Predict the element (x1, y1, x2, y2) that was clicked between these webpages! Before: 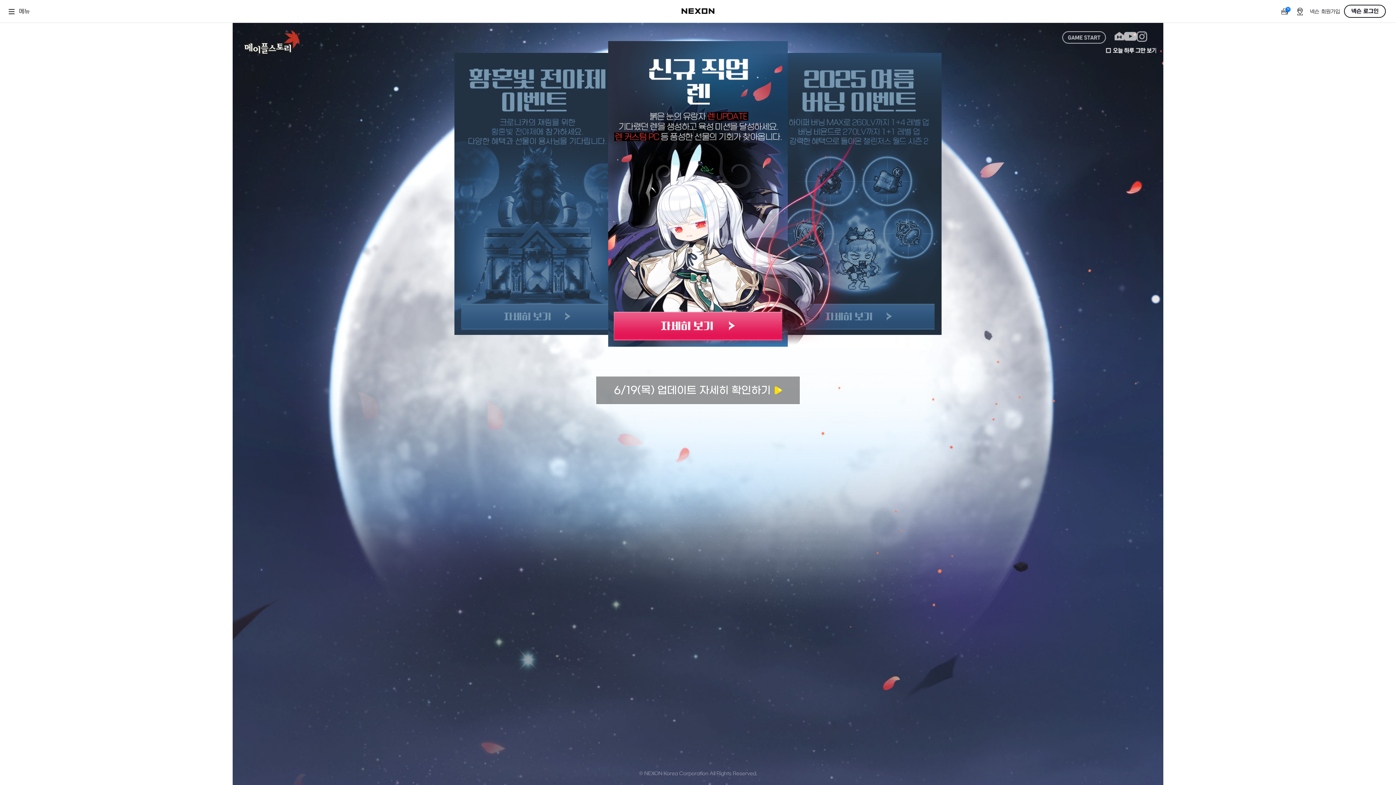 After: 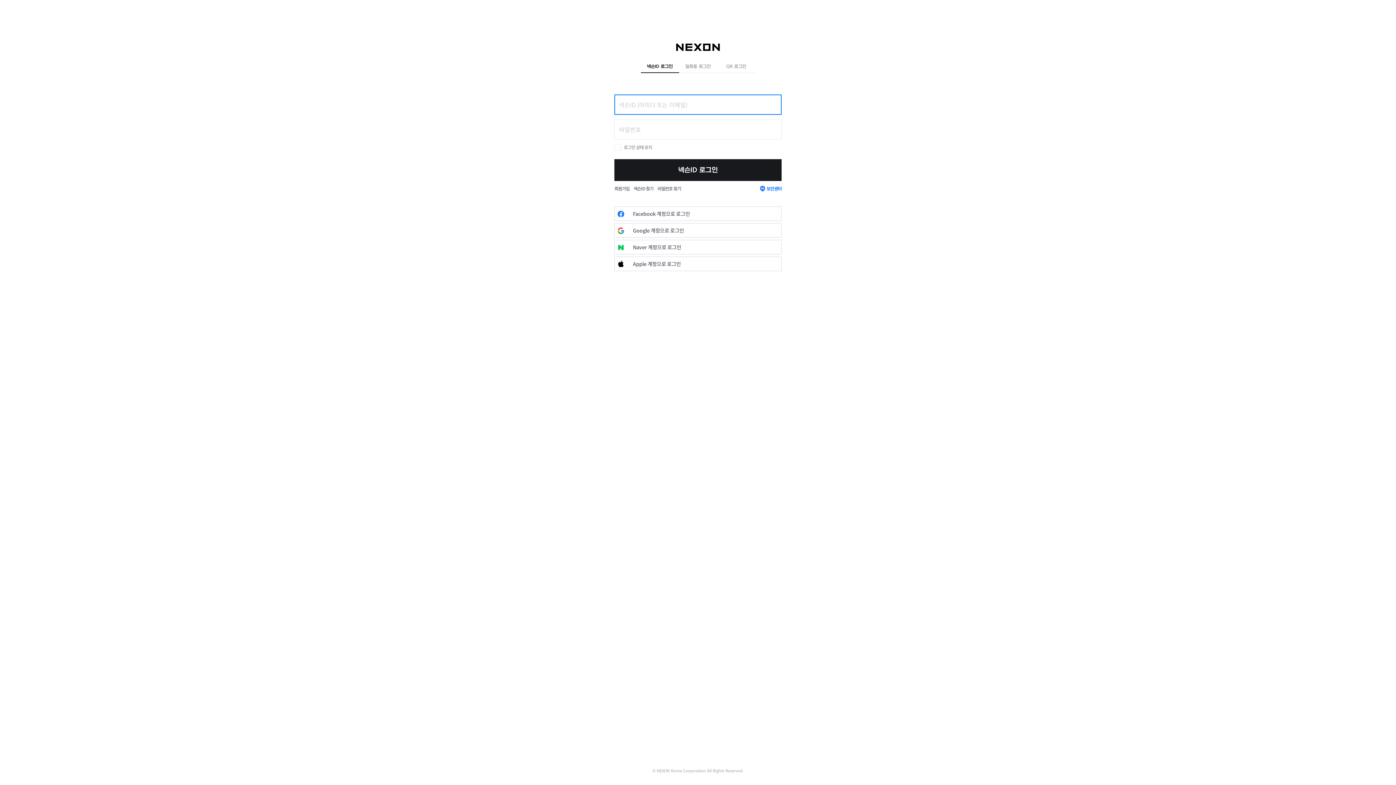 Action: label: 넥슨 로그인 bbox: (1344, 4, 1386, 17)